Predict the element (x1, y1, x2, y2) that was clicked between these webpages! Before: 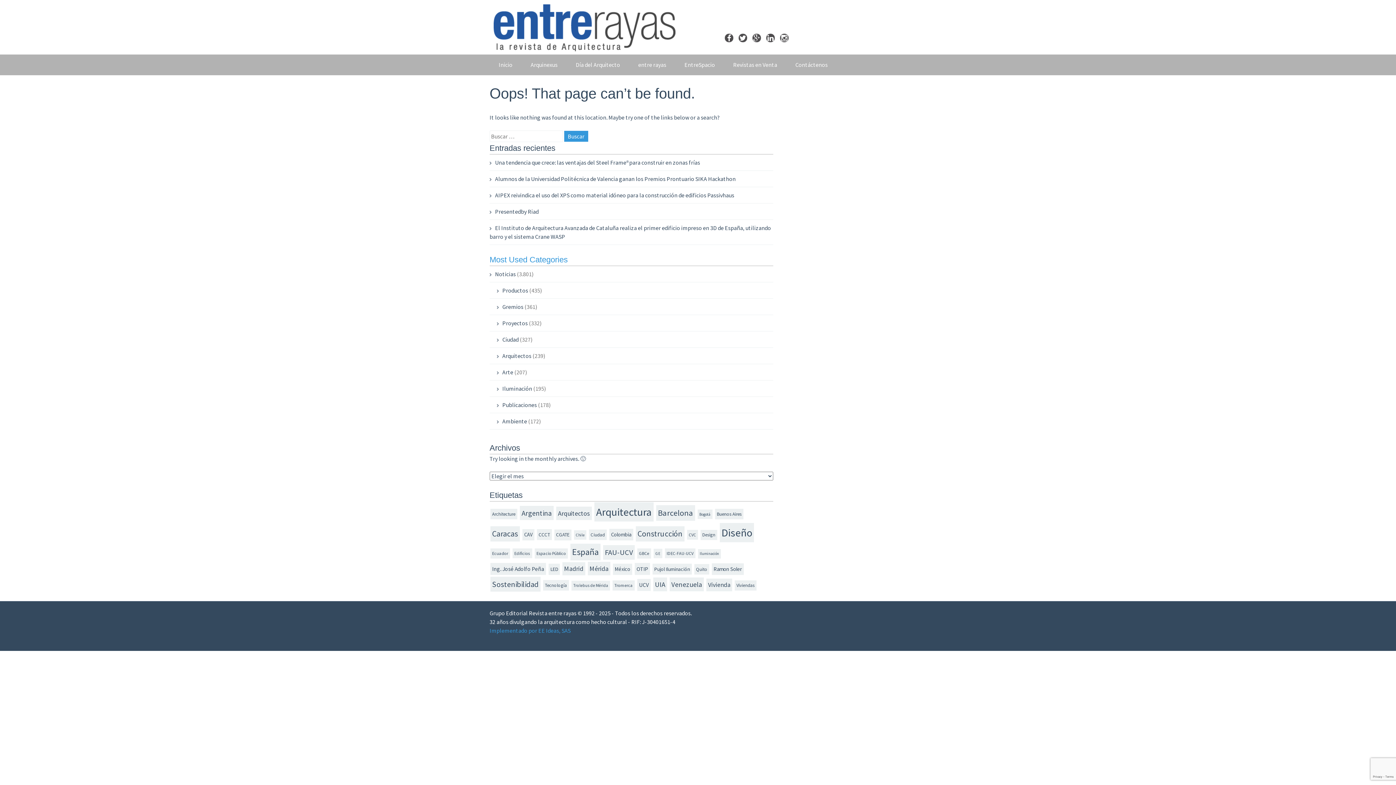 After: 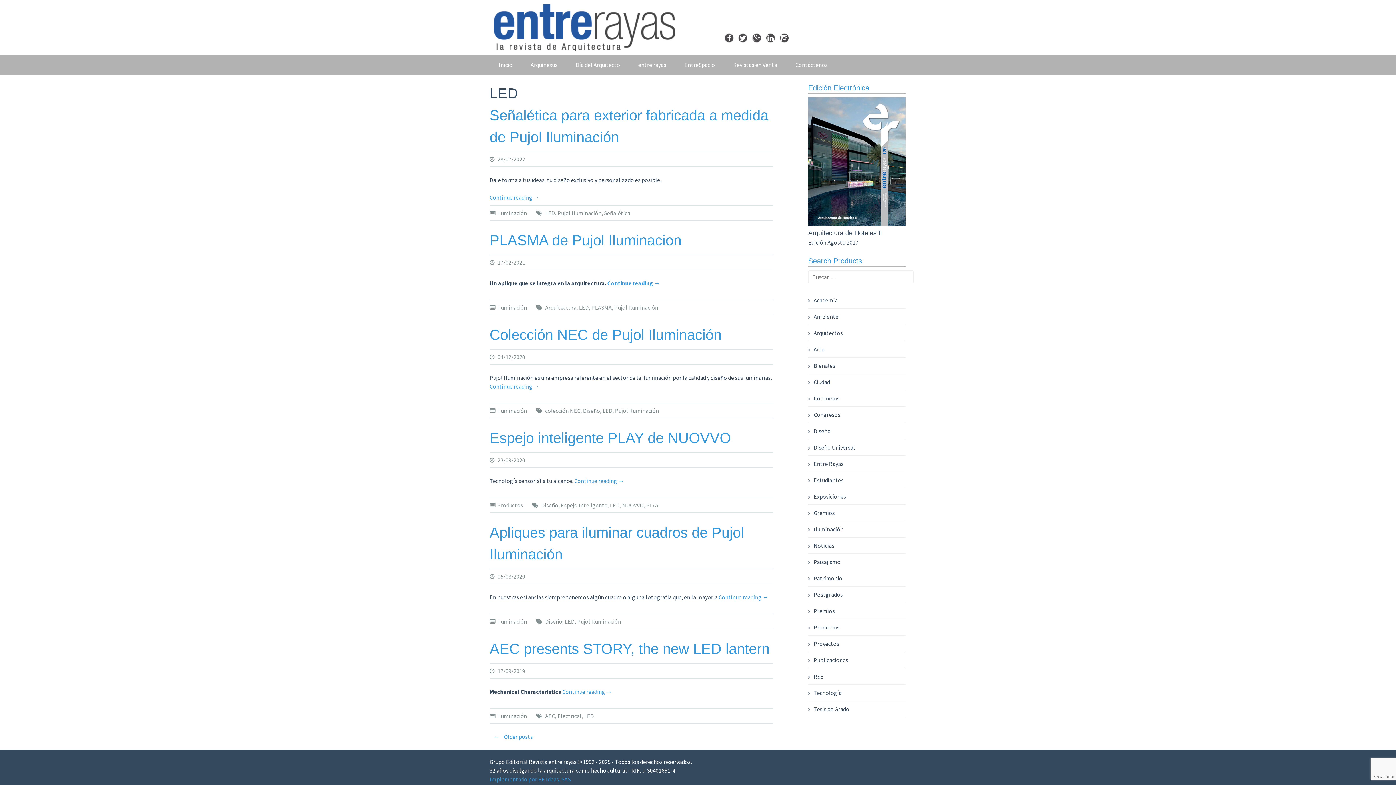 Action: bbox: (548, 564, 559, 575) label: LED (43 elementos)